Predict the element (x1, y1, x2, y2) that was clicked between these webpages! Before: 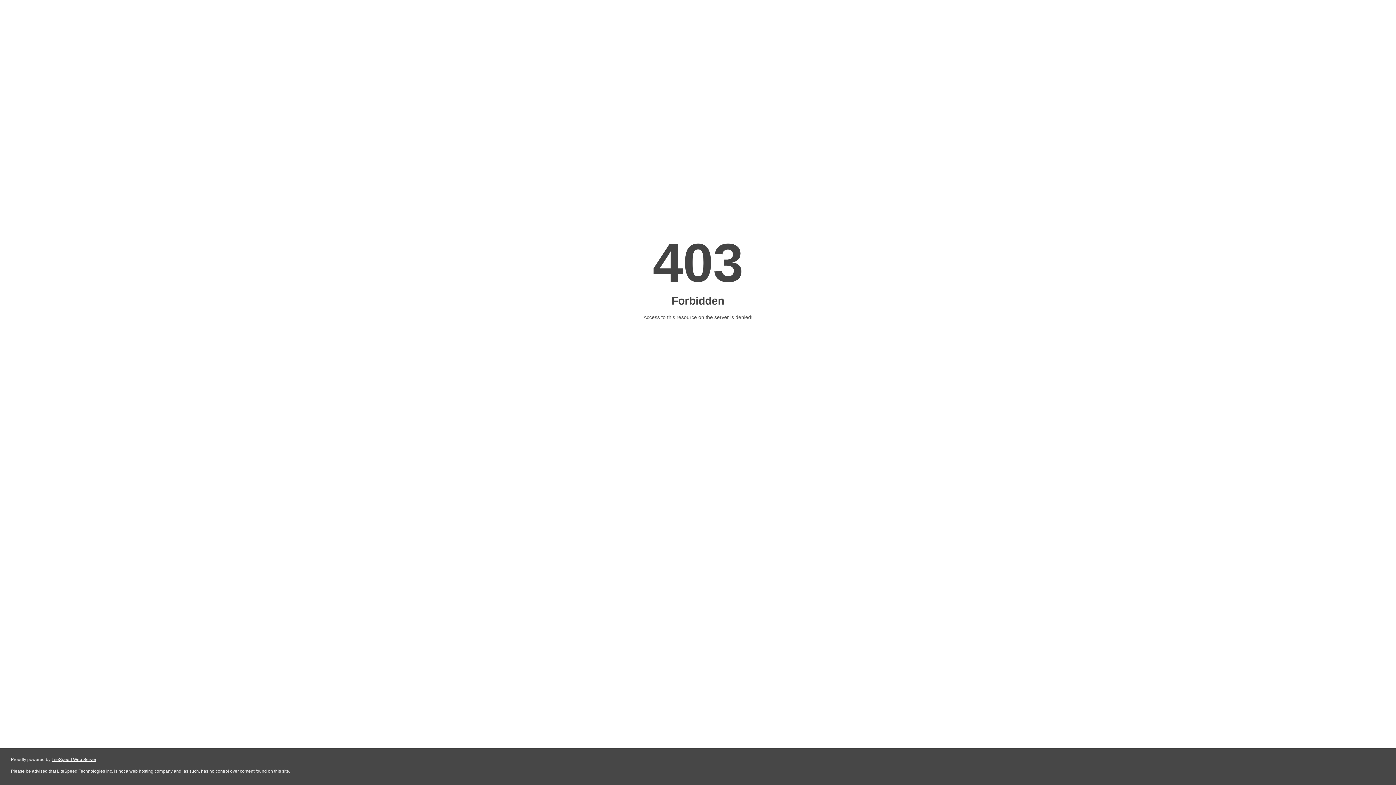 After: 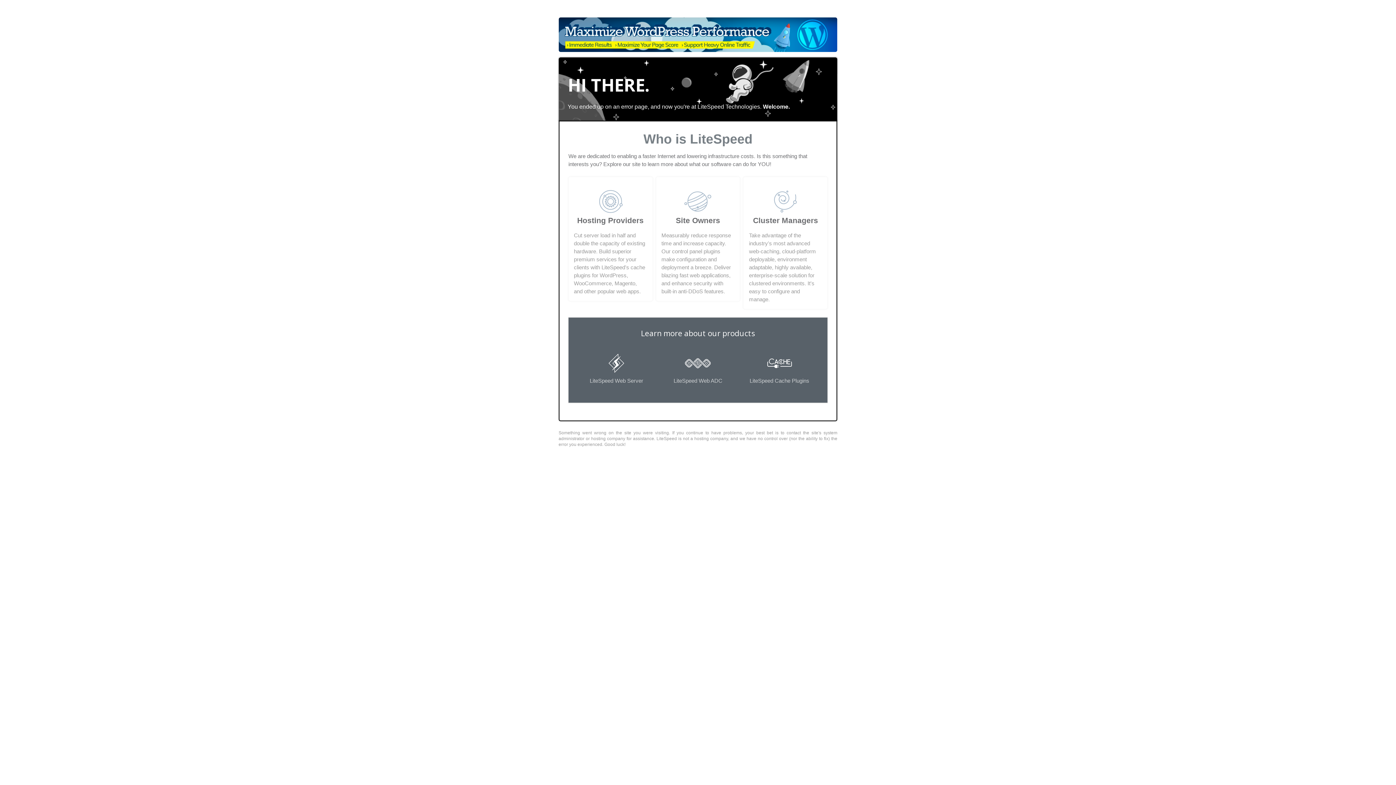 Action: label: LiteSpeed Web Server bbox: (51, 757, 96, 762)